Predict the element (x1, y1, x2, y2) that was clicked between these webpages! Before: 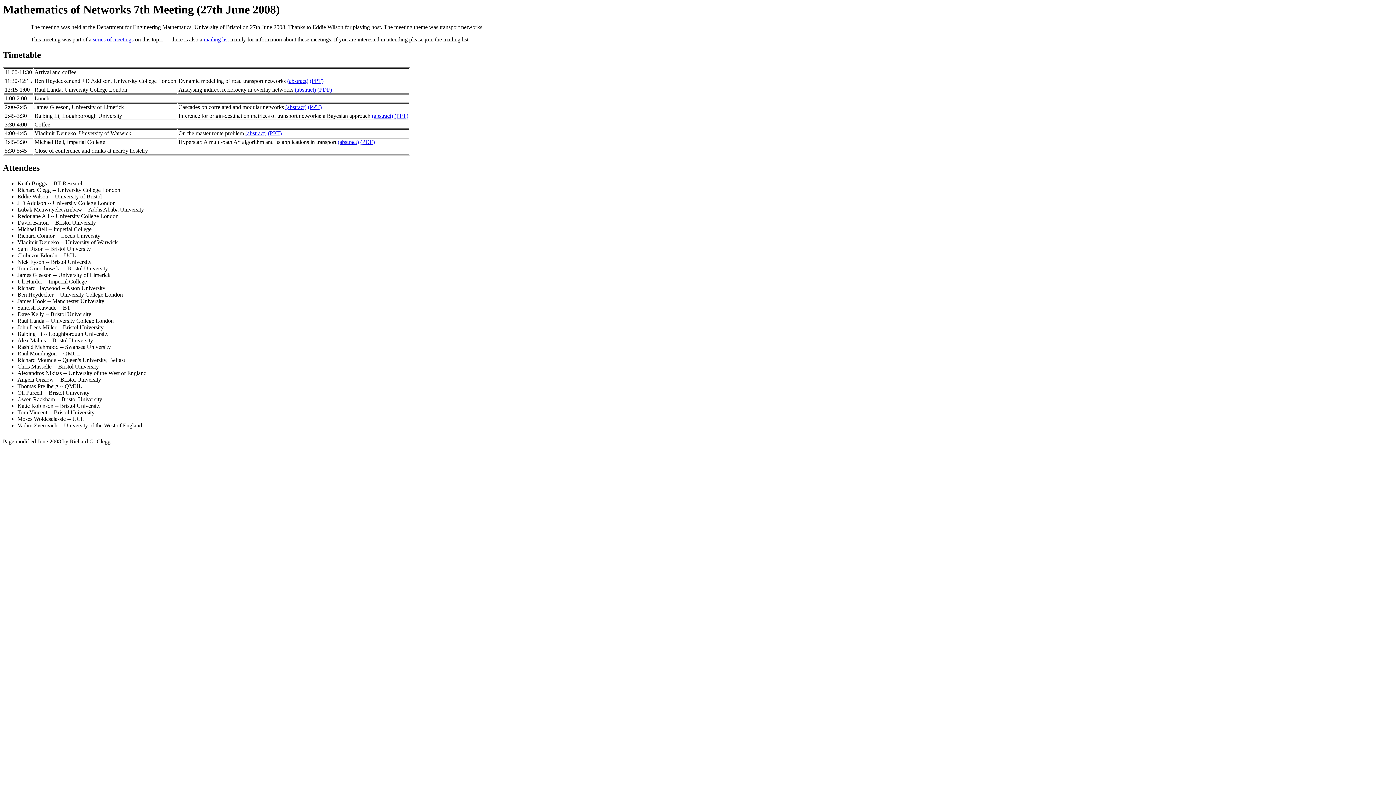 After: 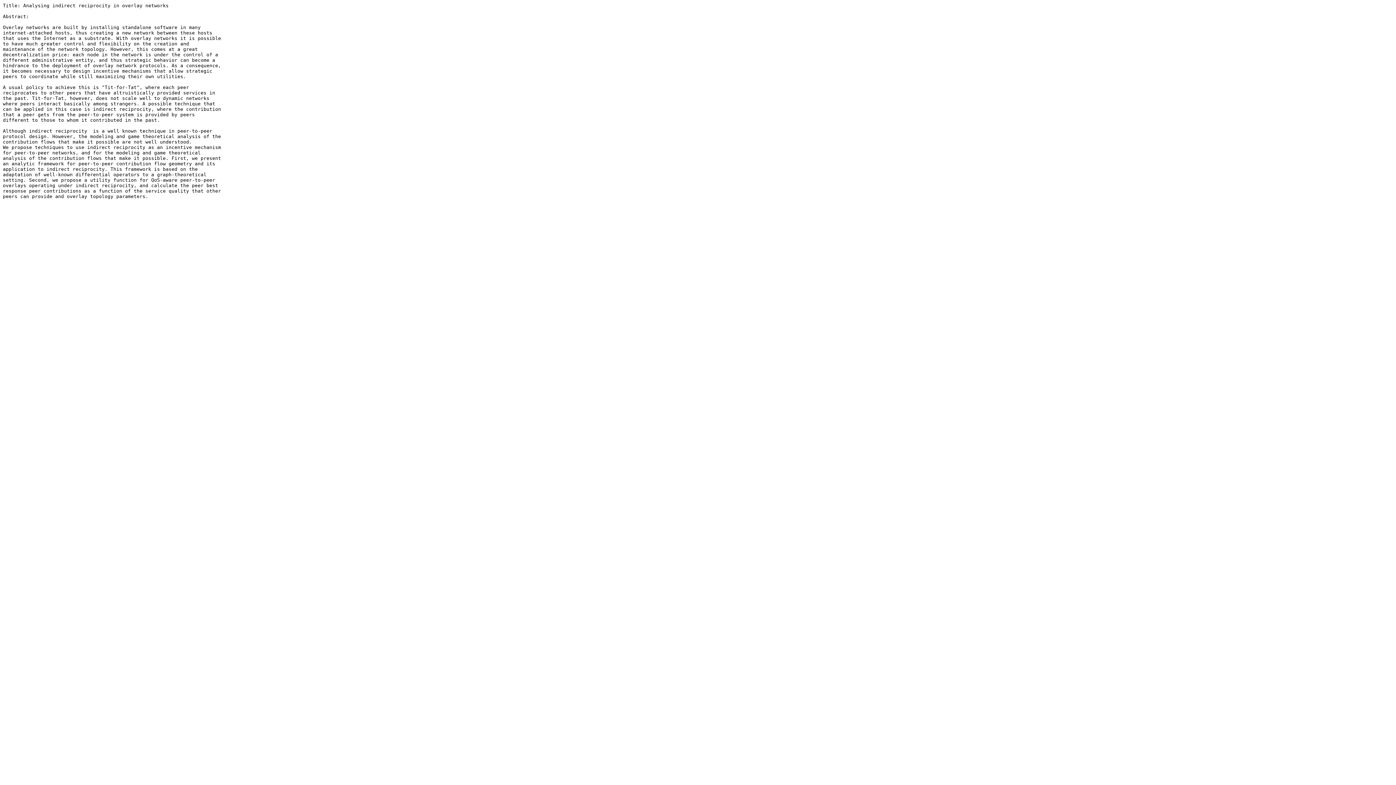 Action: bbox: (294, 86, 316, 92) label: (abstract)